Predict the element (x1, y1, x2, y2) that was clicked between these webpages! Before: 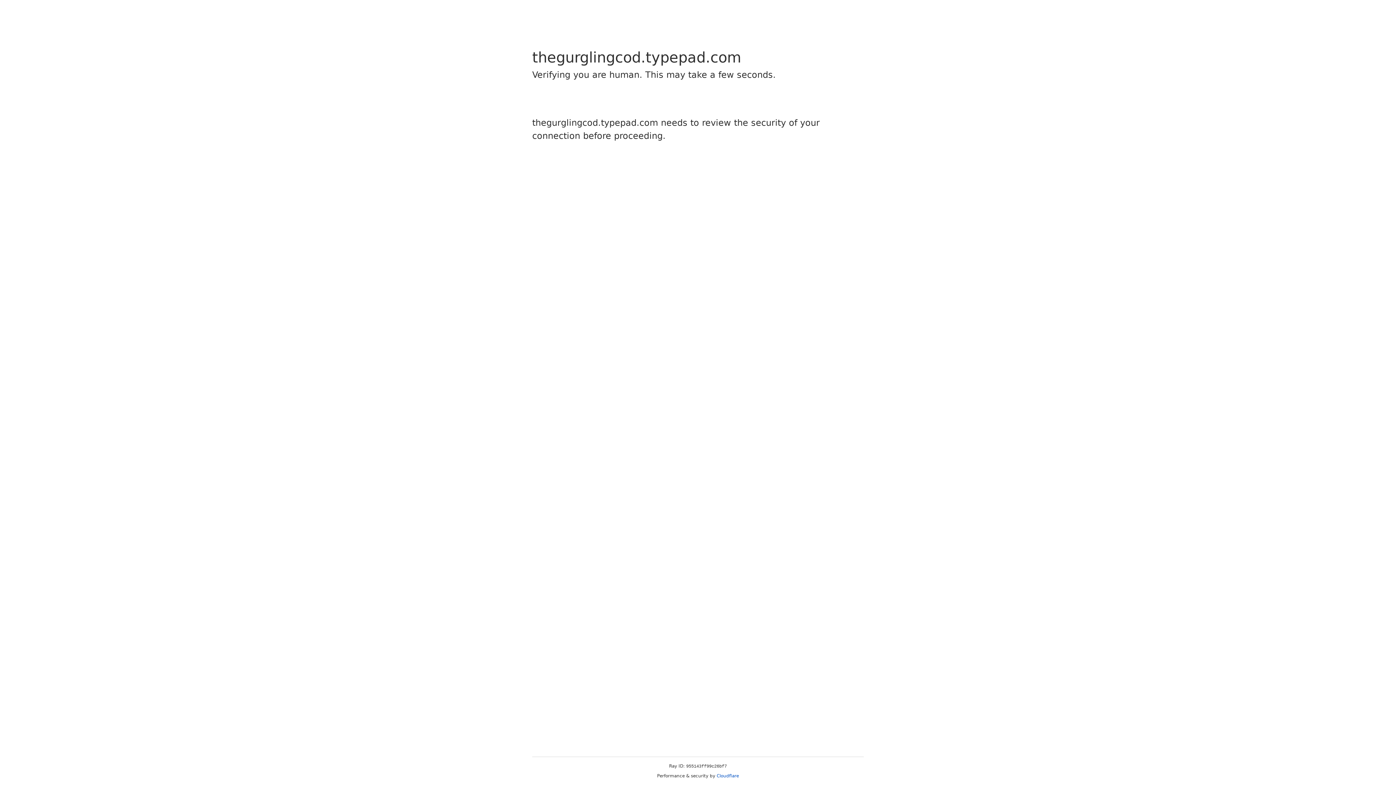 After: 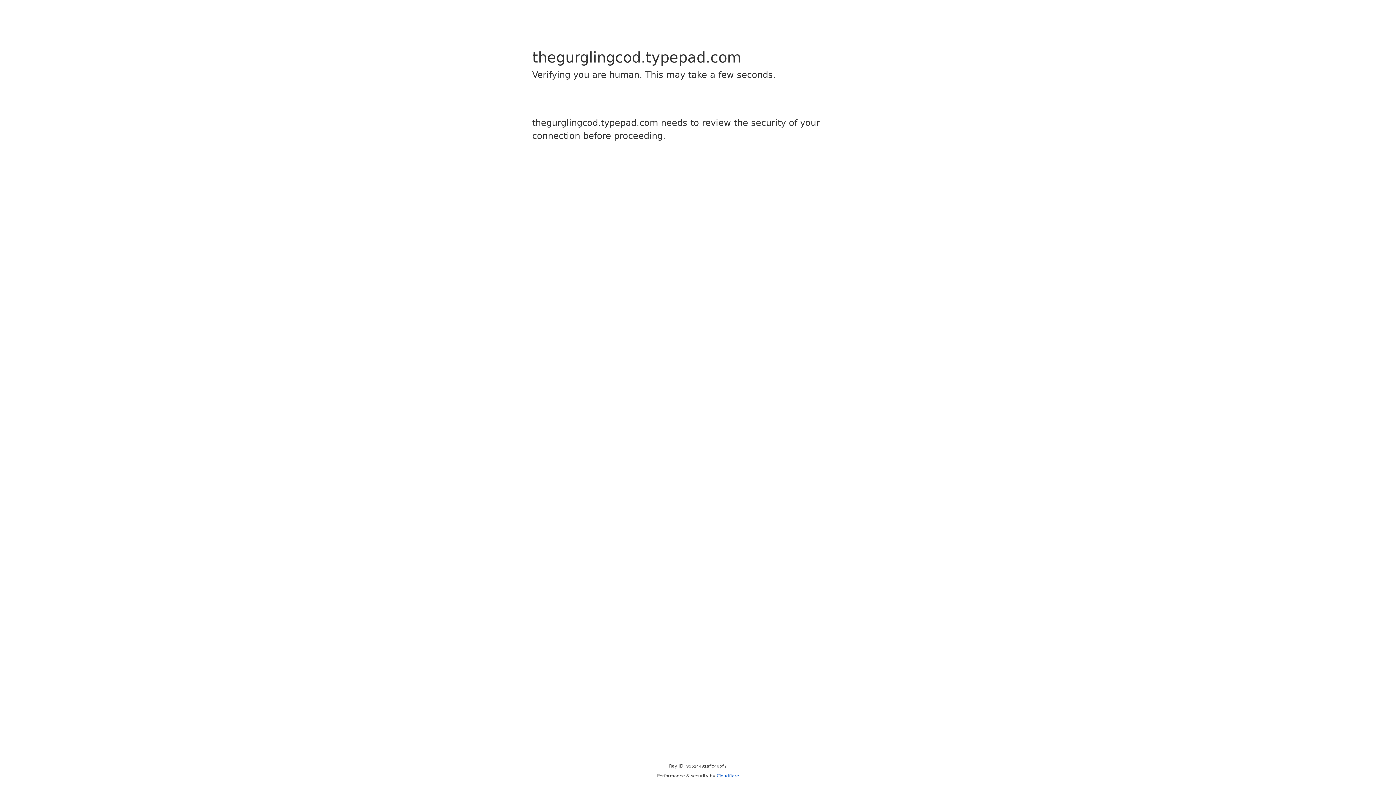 Action: label: Cloudflare bbox: (716, 773, 739, 778)